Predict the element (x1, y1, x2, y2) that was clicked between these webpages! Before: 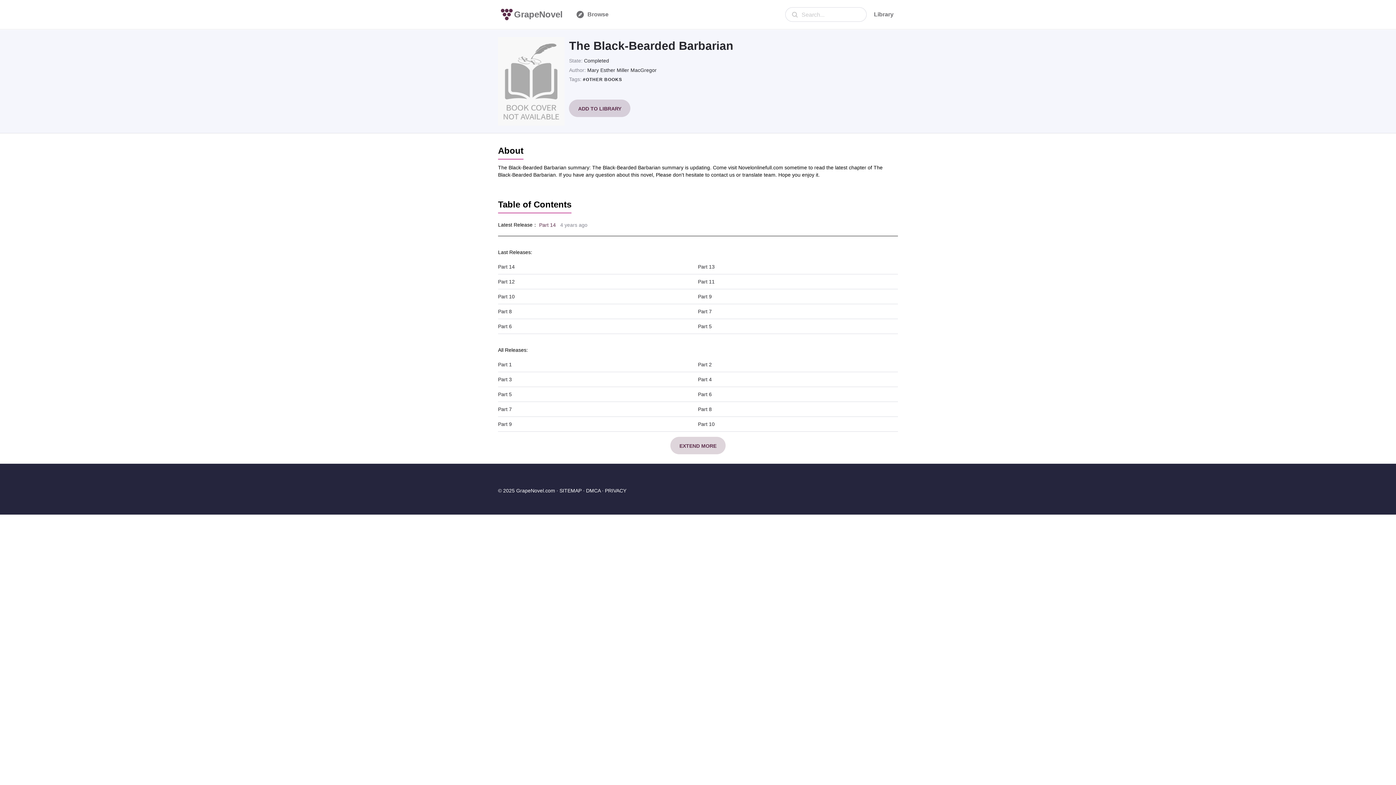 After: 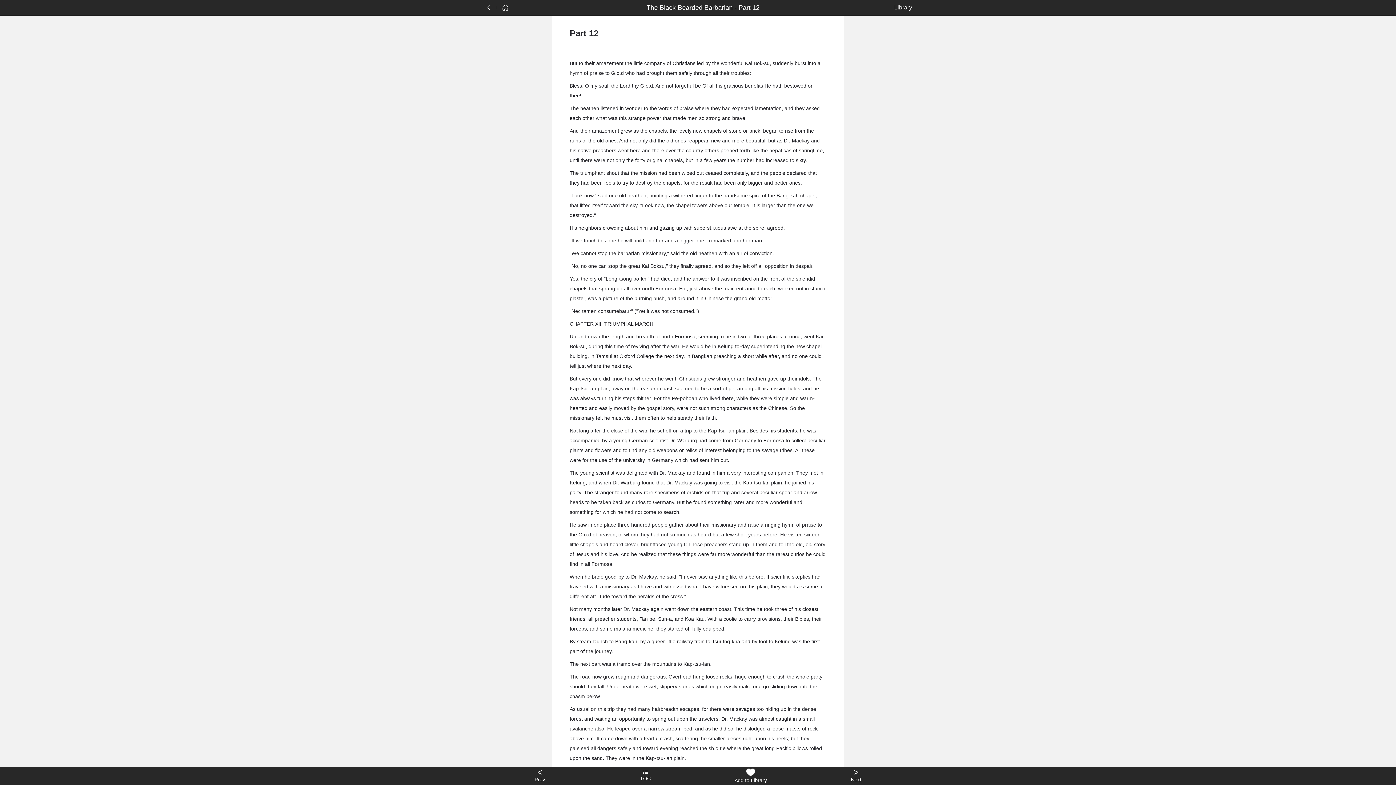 Action: label: Part 12 bbox: (498, 277, 698, 289)